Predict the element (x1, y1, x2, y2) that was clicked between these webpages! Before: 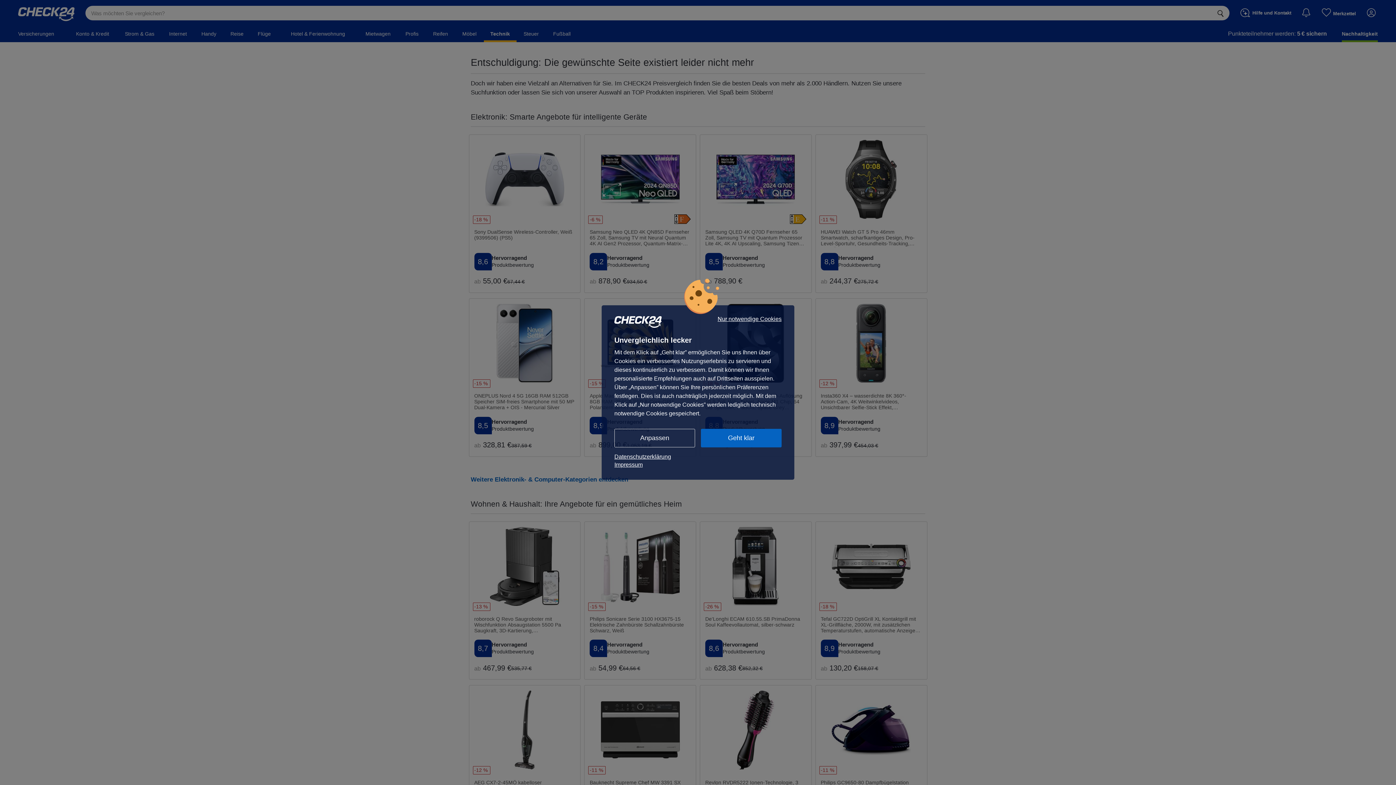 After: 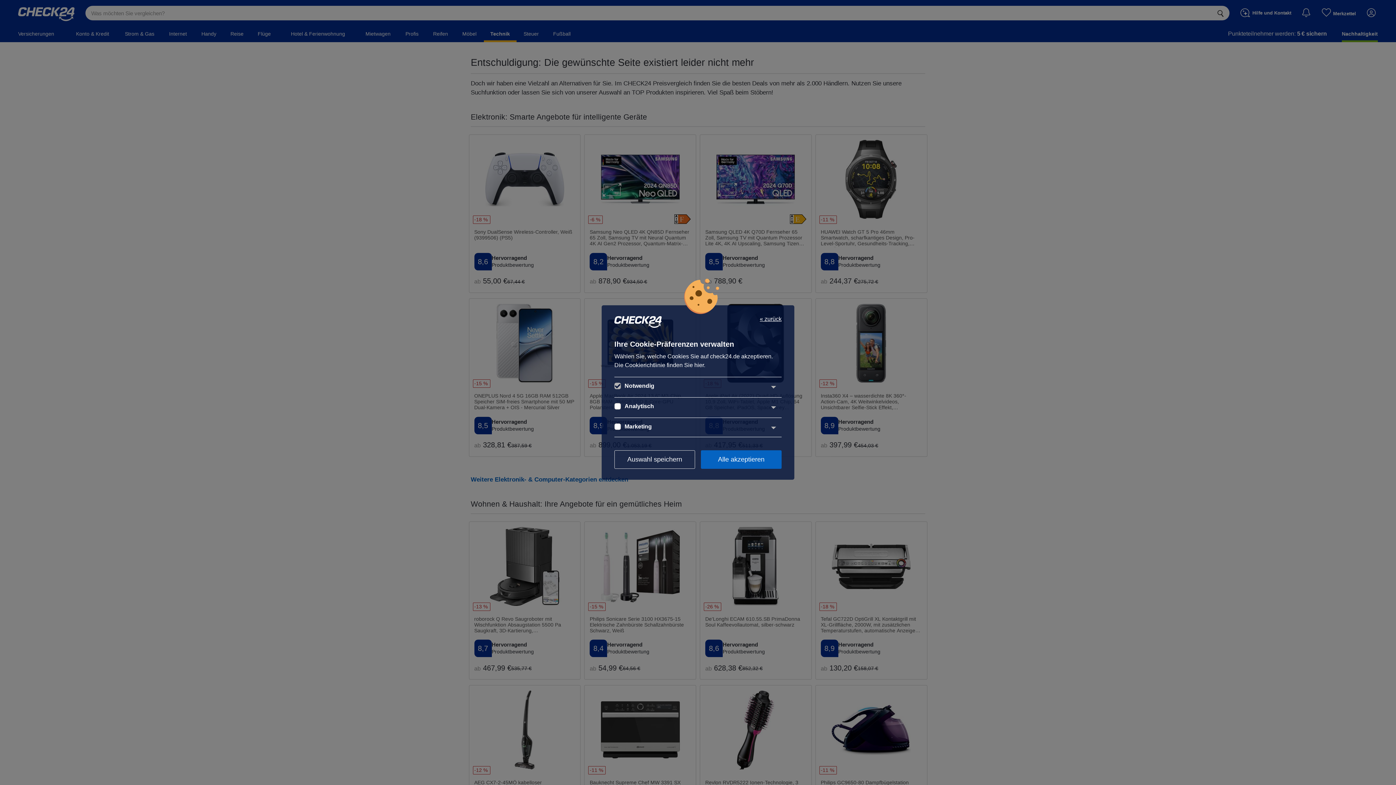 Action: label: Anpassen bbox: (614, 429, 695, 447)